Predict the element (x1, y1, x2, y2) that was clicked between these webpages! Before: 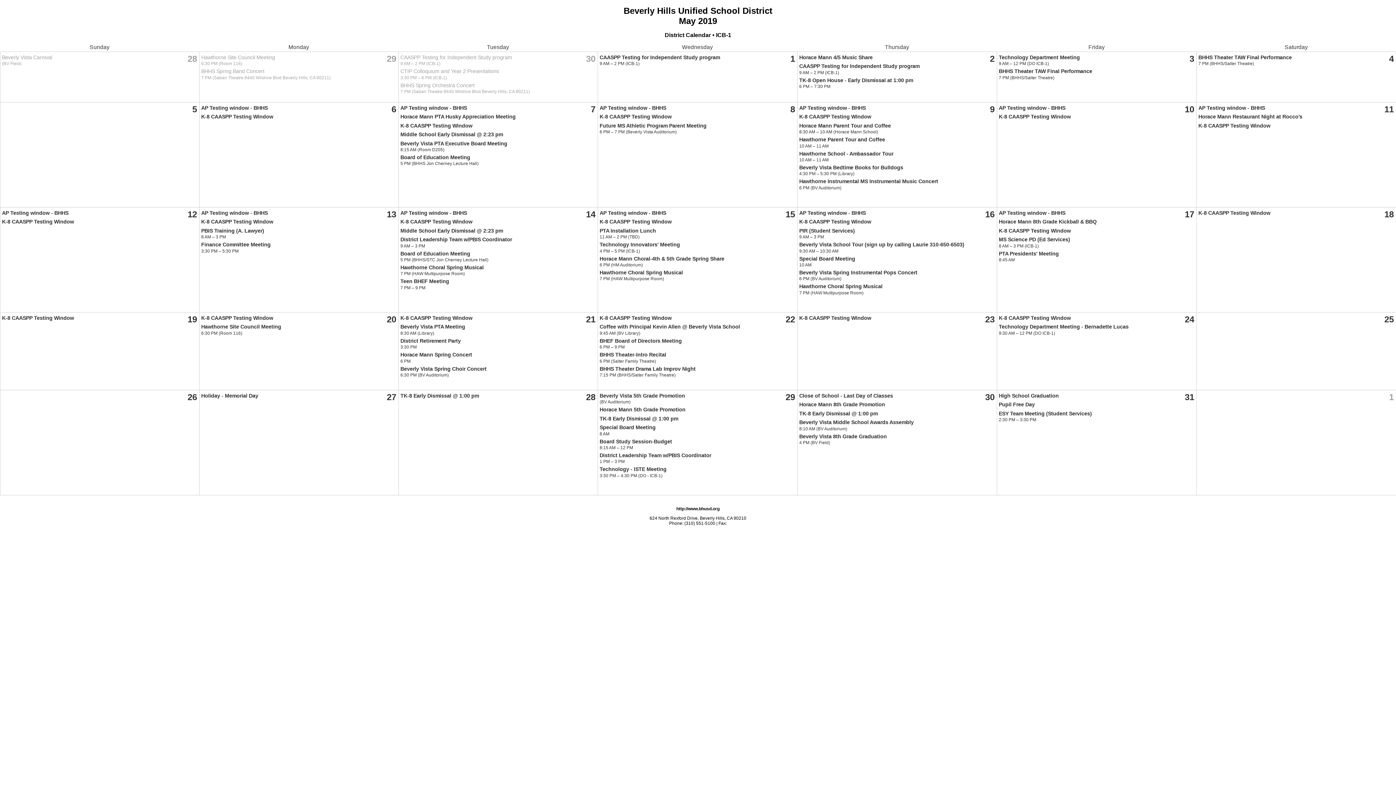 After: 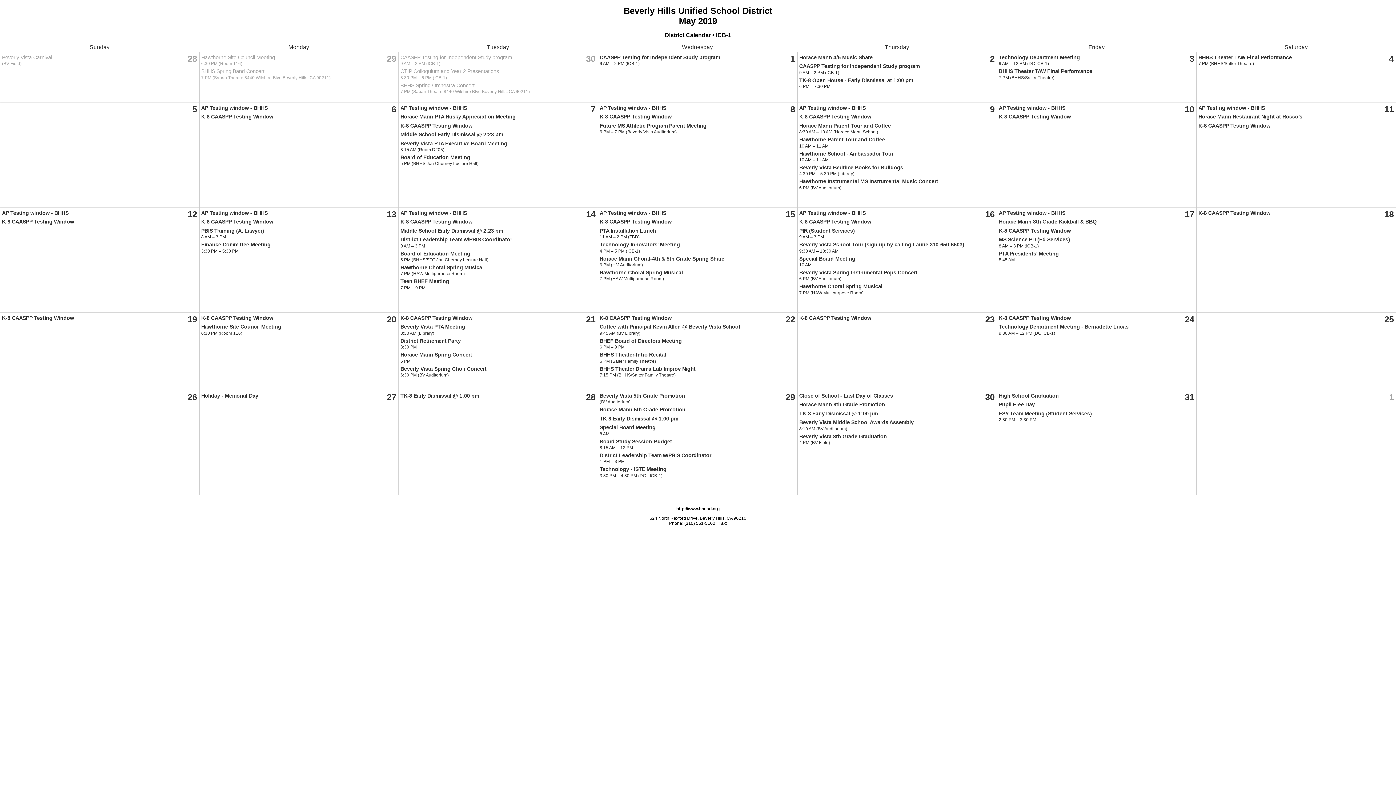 Action: bbox: (599, 466, 666, 472) label: Technology - ISTE Meeting